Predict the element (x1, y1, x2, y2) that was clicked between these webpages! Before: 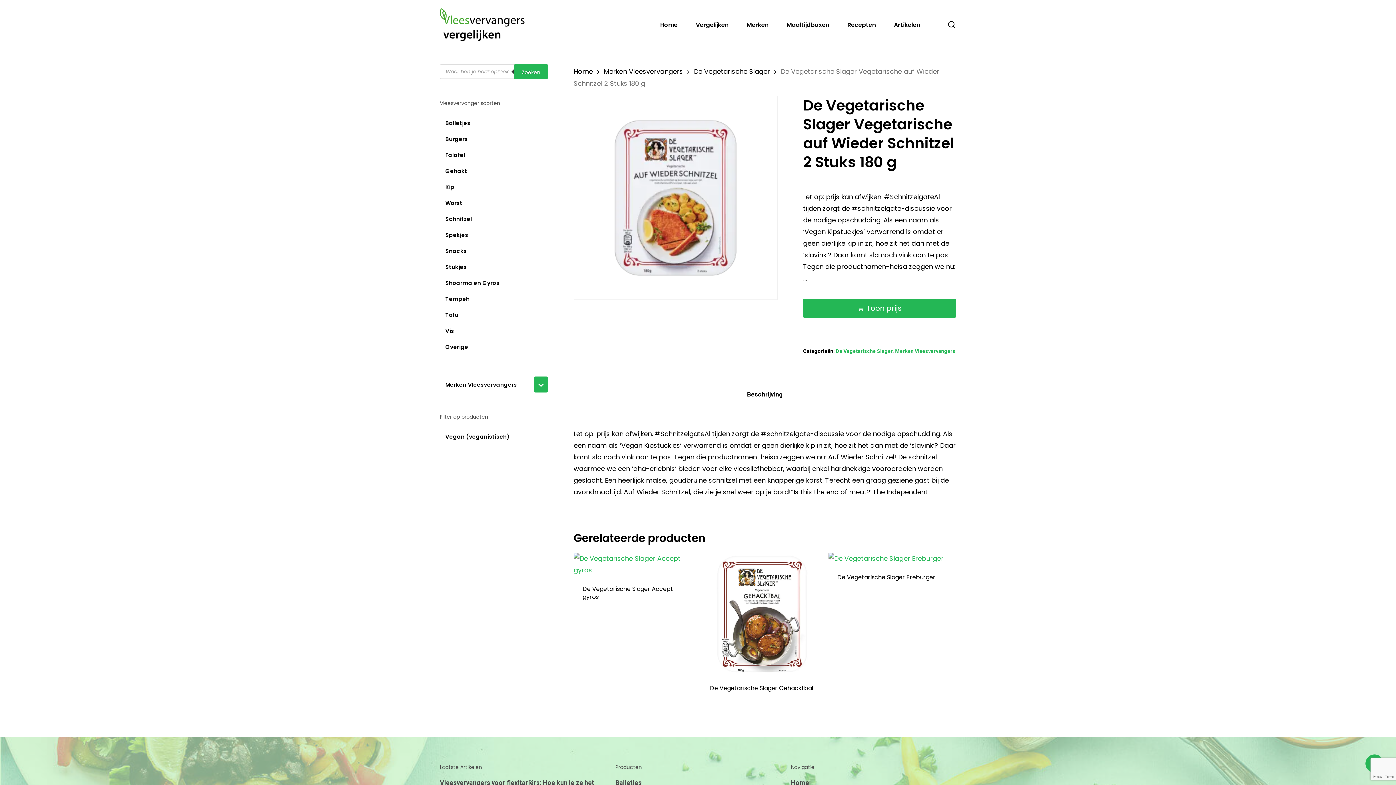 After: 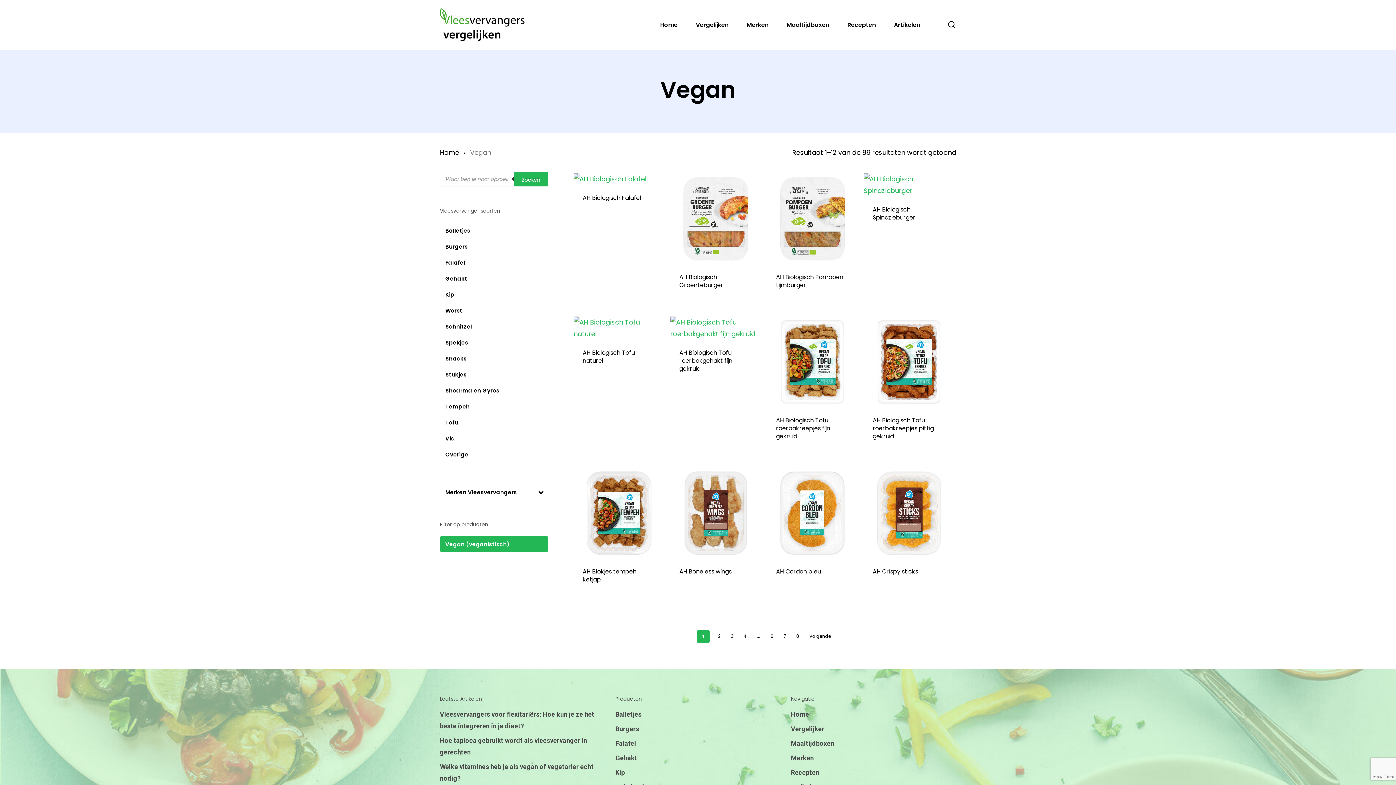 Action: label: Vegan (veganistisch) bbox: (440, 428, 548, 444)